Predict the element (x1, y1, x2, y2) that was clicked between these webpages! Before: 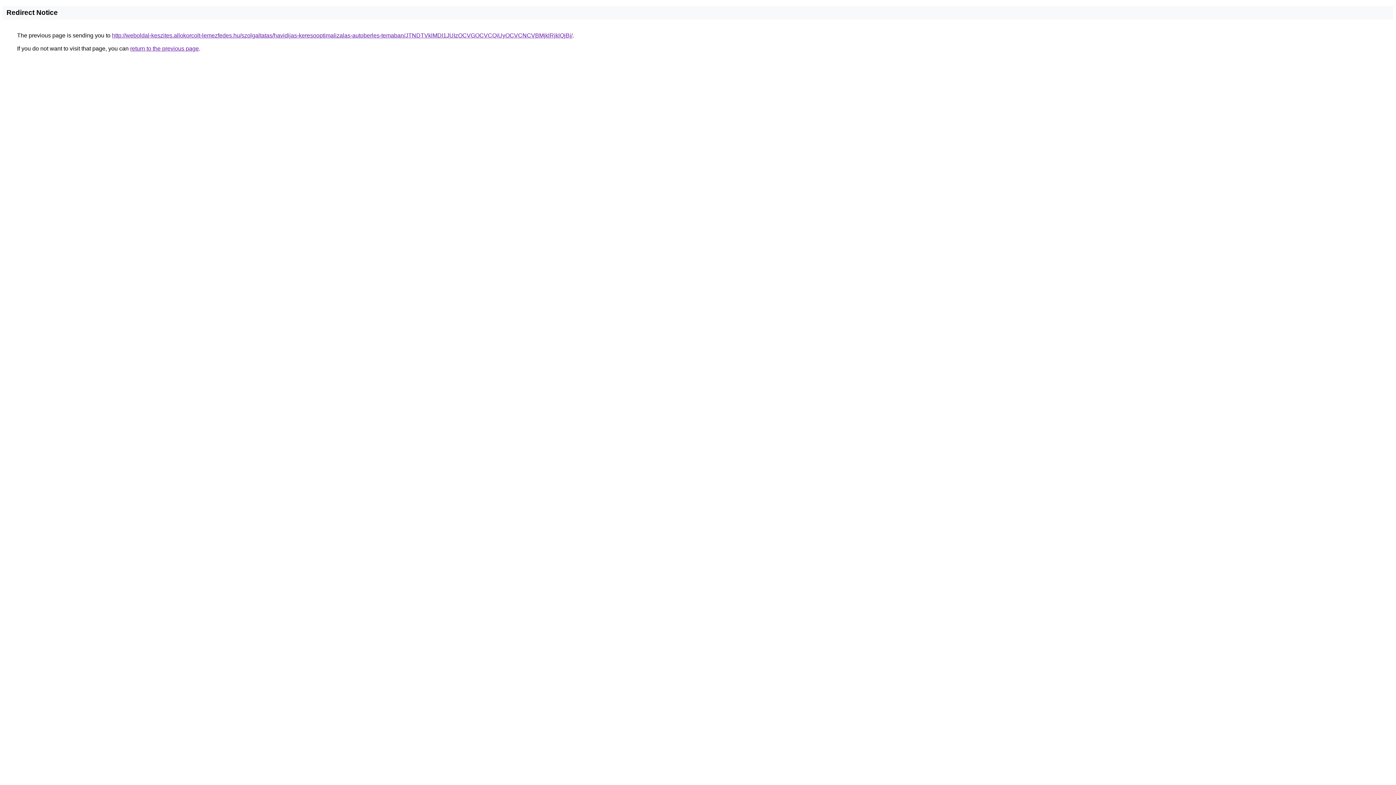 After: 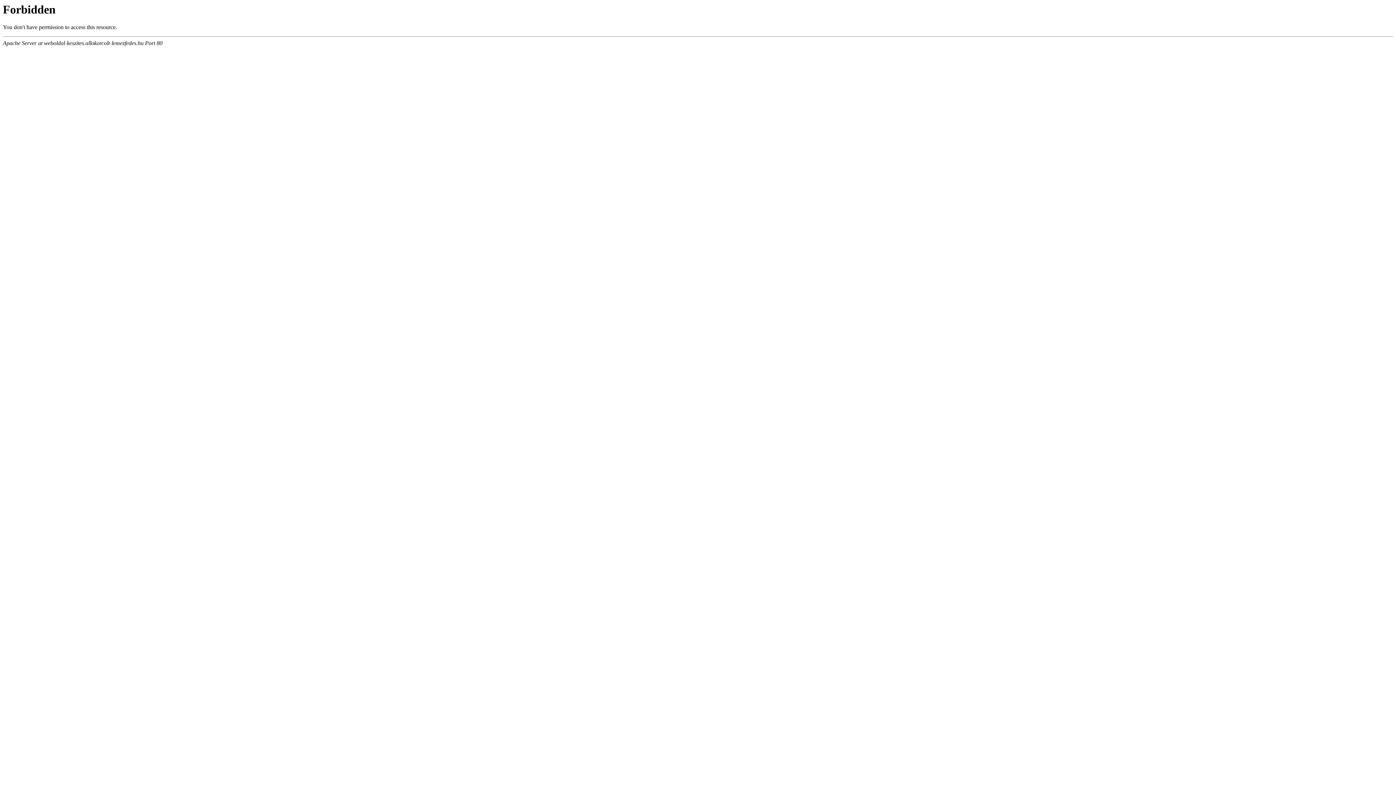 Action: label: http://weboldal-keszites.allokorcolt-lemezfedes.hu/szolgaltatas/havidijas-keresooptimalizalas-autoberles-temaban/JTNDTVklMDl1JUIzOCVGOCVCQiUyOCVCNCVBMjklRjklQjBj/ bbox: (112, 32, 572, 38)